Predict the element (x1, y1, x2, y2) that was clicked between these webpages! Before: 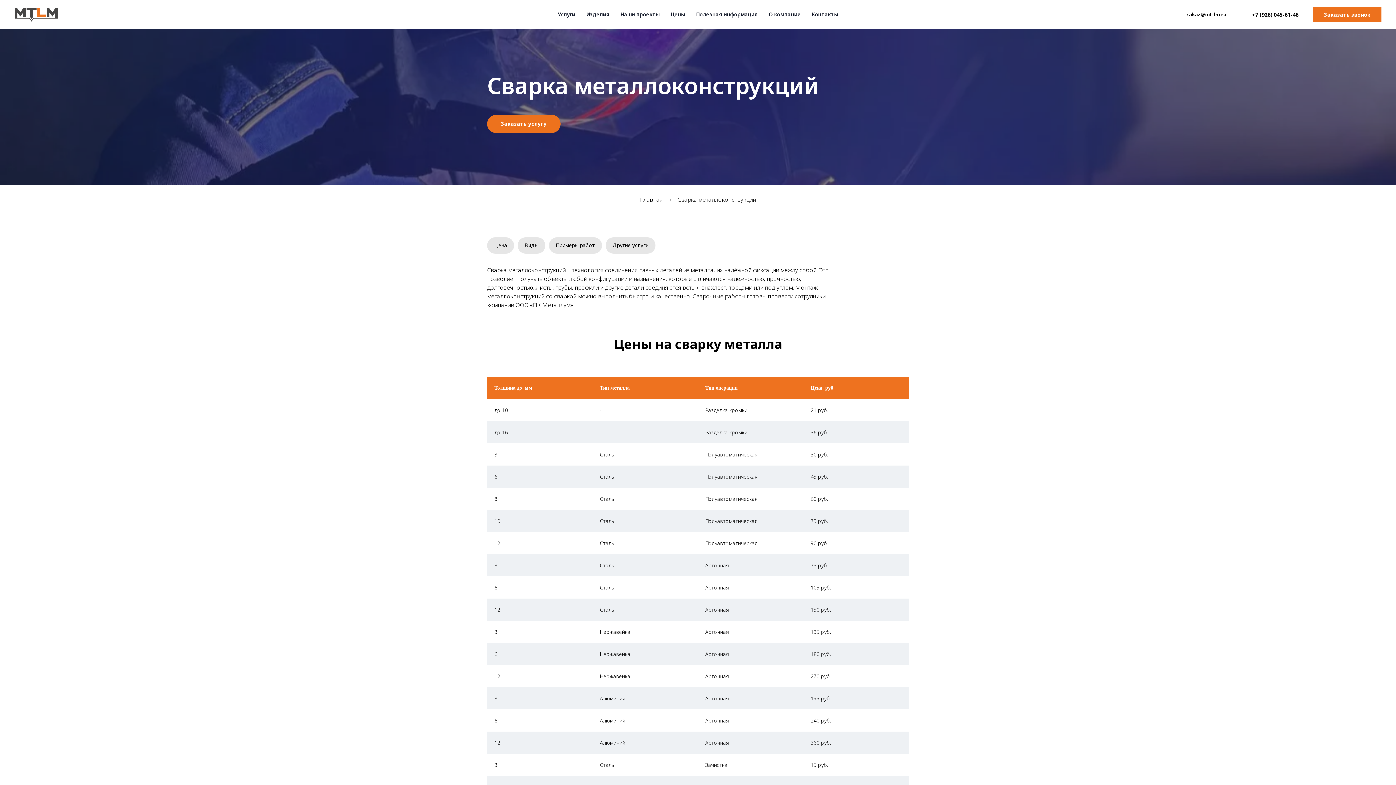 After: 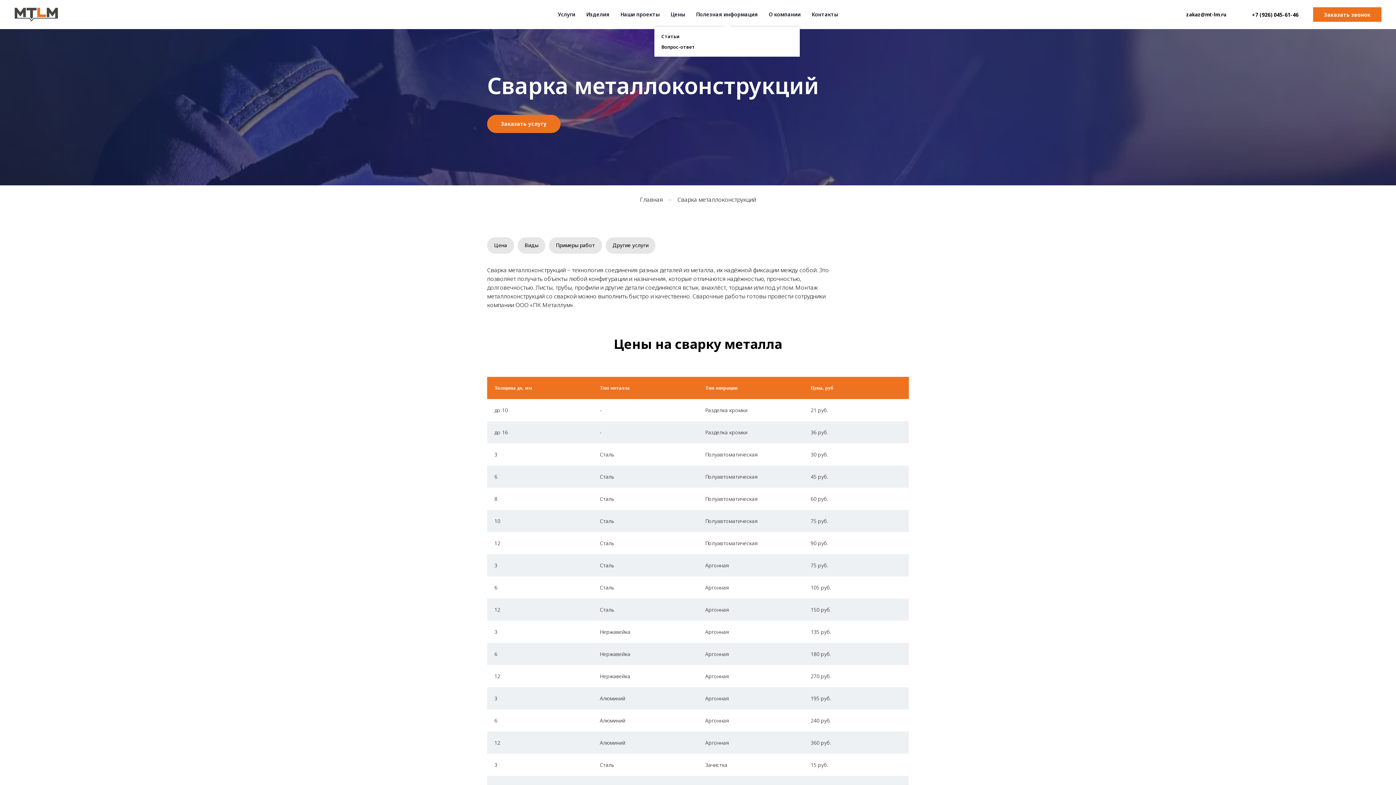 Action: label: Полезная информация bbox: (696, 10, 758, 17)